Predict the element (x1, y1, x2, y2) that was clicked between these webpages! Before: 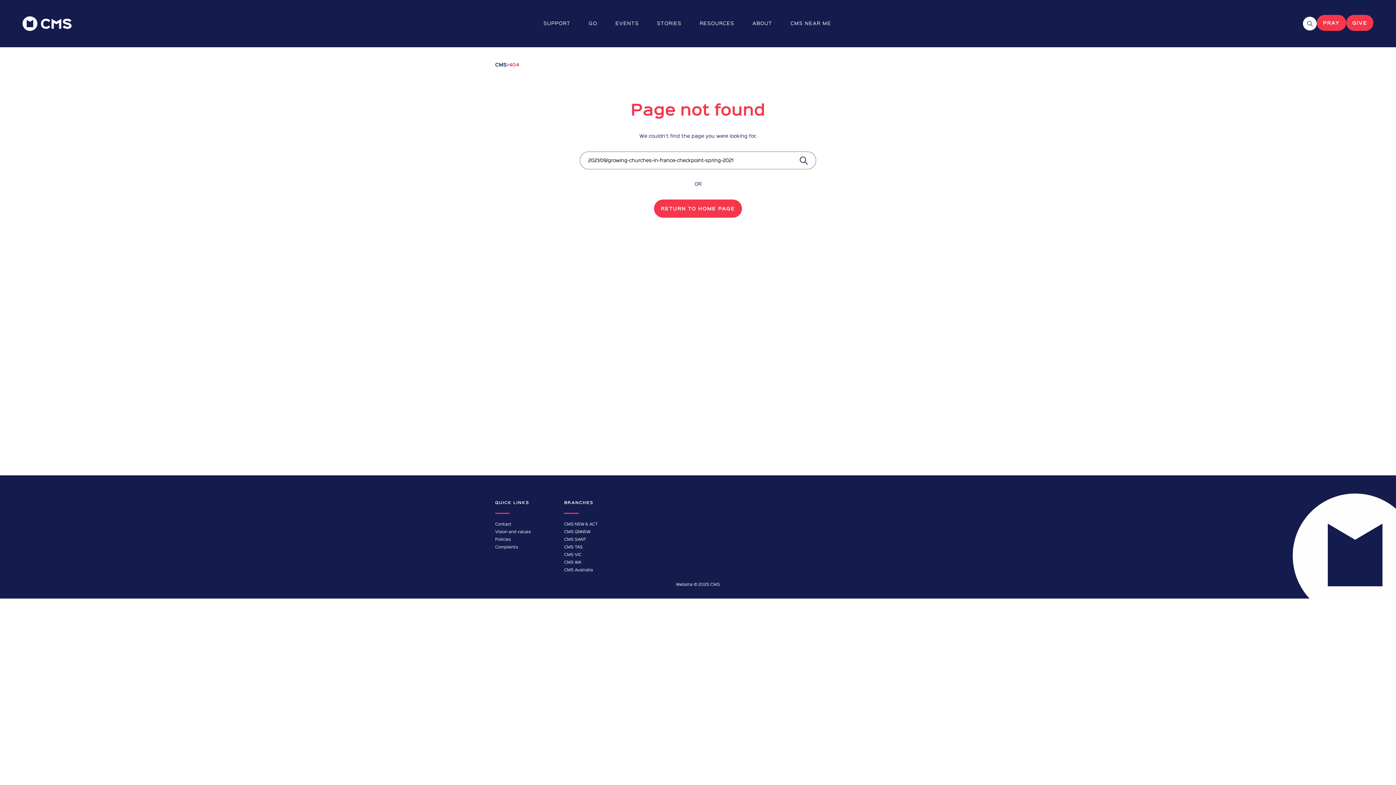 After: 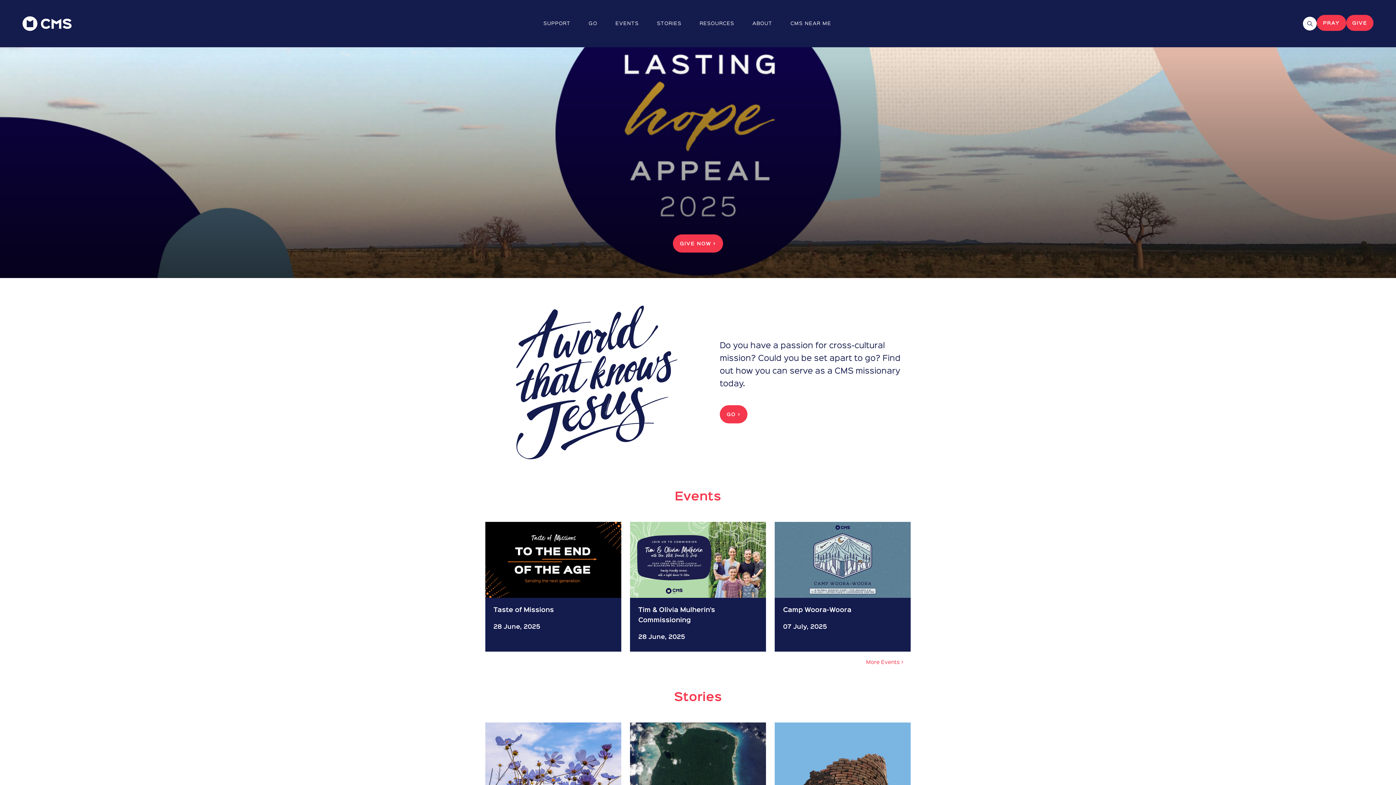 Action: bbox: (22, 20, 71, 27)